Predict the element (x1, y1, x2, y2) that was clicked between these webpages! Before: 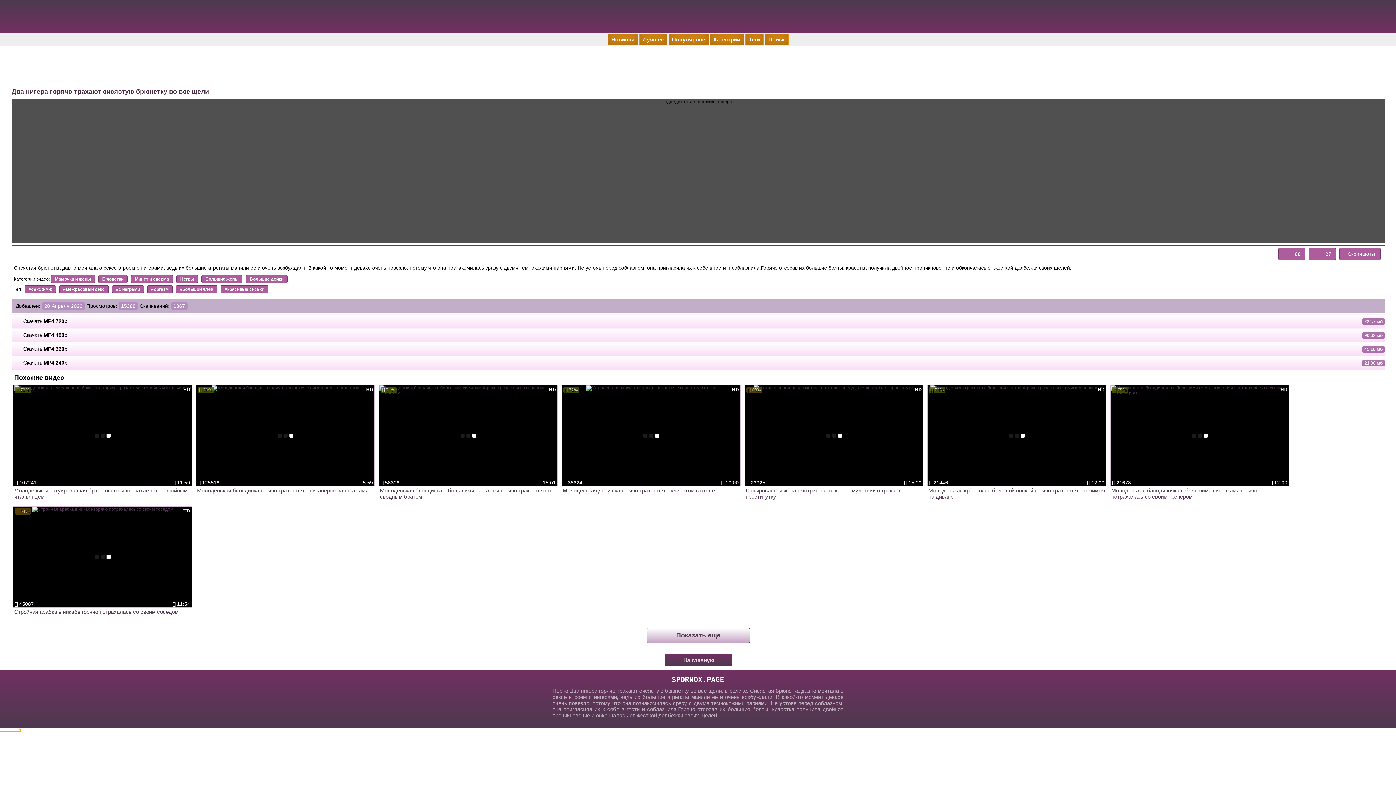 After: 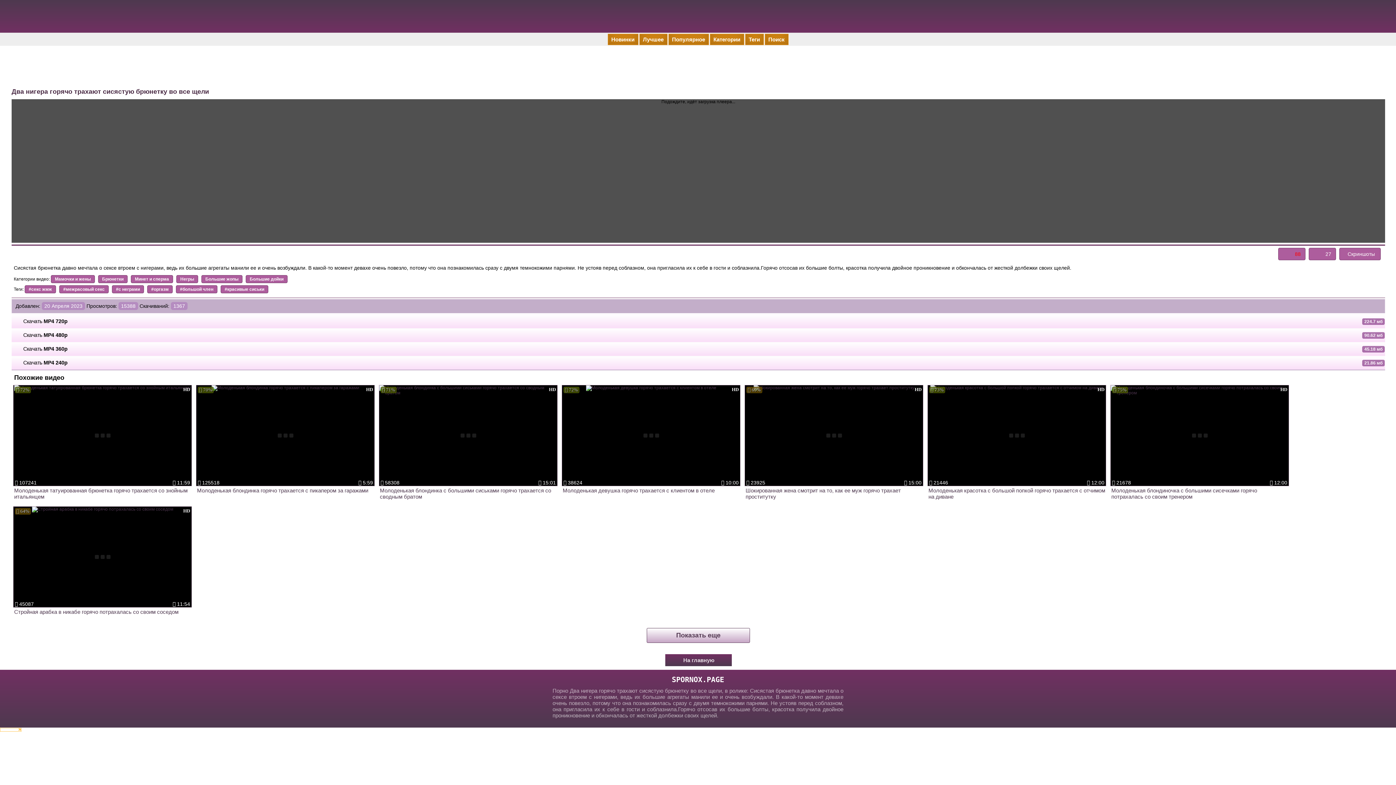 Action: label: 88 bbox: (1282, 249, 1301, 258)